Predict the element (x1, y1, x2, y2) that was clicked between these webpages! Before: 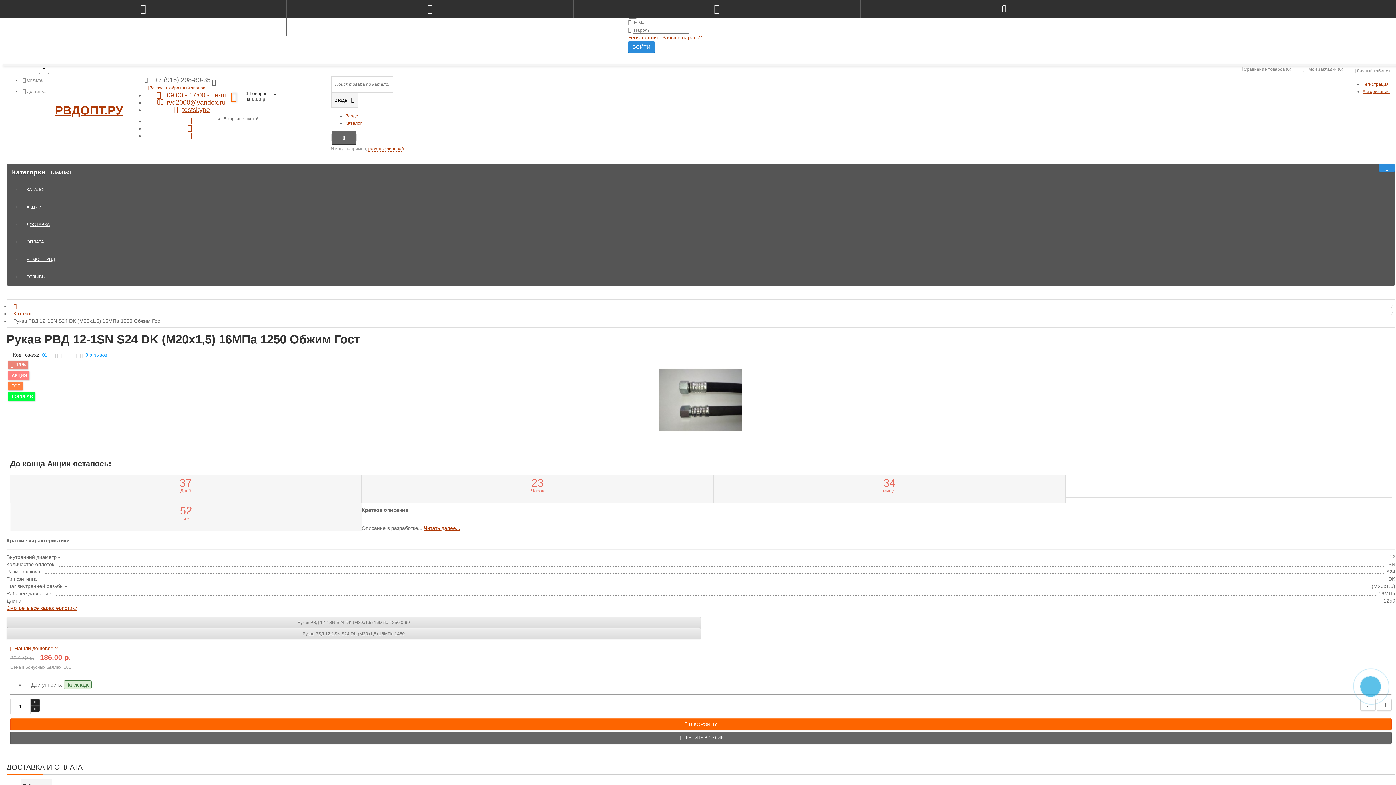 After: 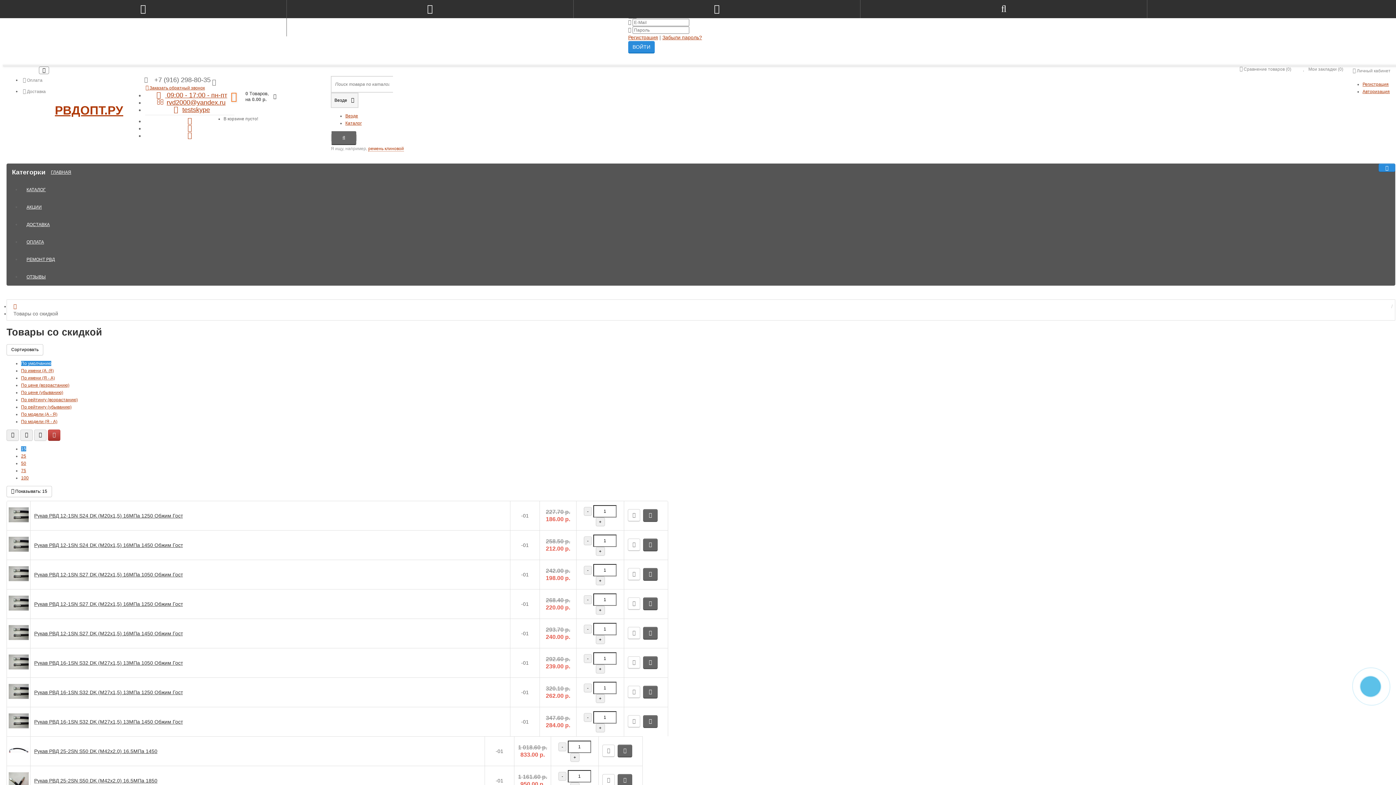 Action: label: SALE
АКЦИИ bbox: (21, 198, 47, 216)